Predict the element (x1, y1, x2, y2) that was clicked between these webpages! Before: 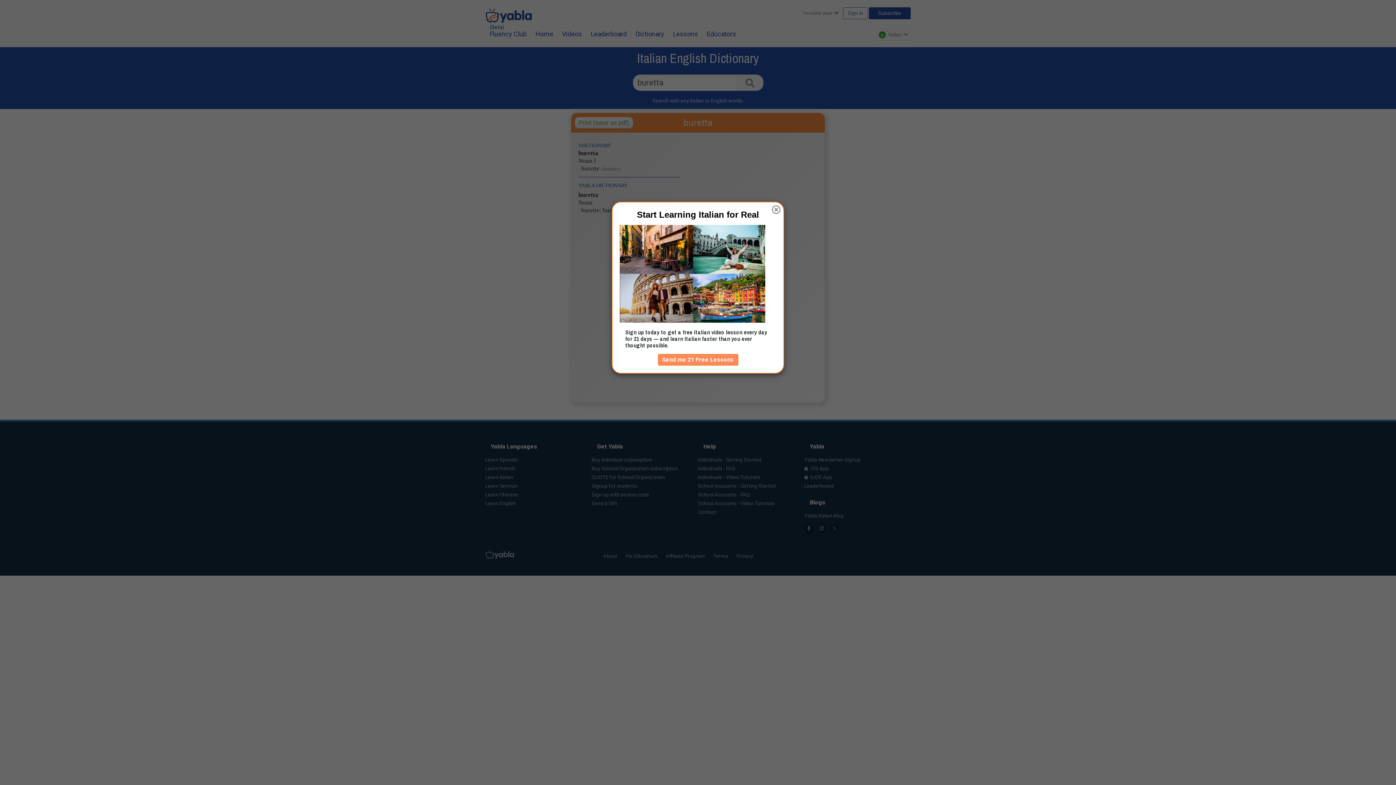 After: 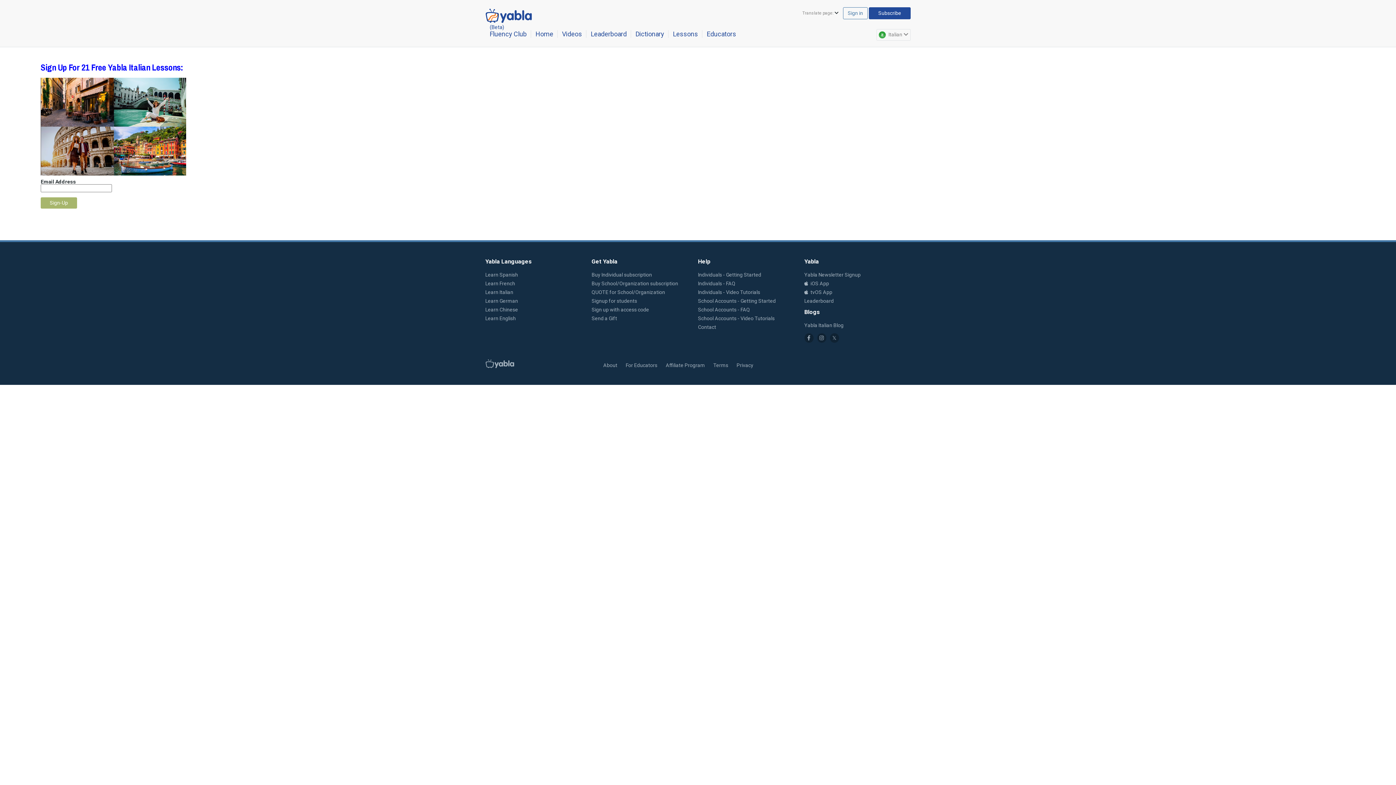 Action: label: Send me 21 Free Lessons bbox: (658, 354, 738, 365)